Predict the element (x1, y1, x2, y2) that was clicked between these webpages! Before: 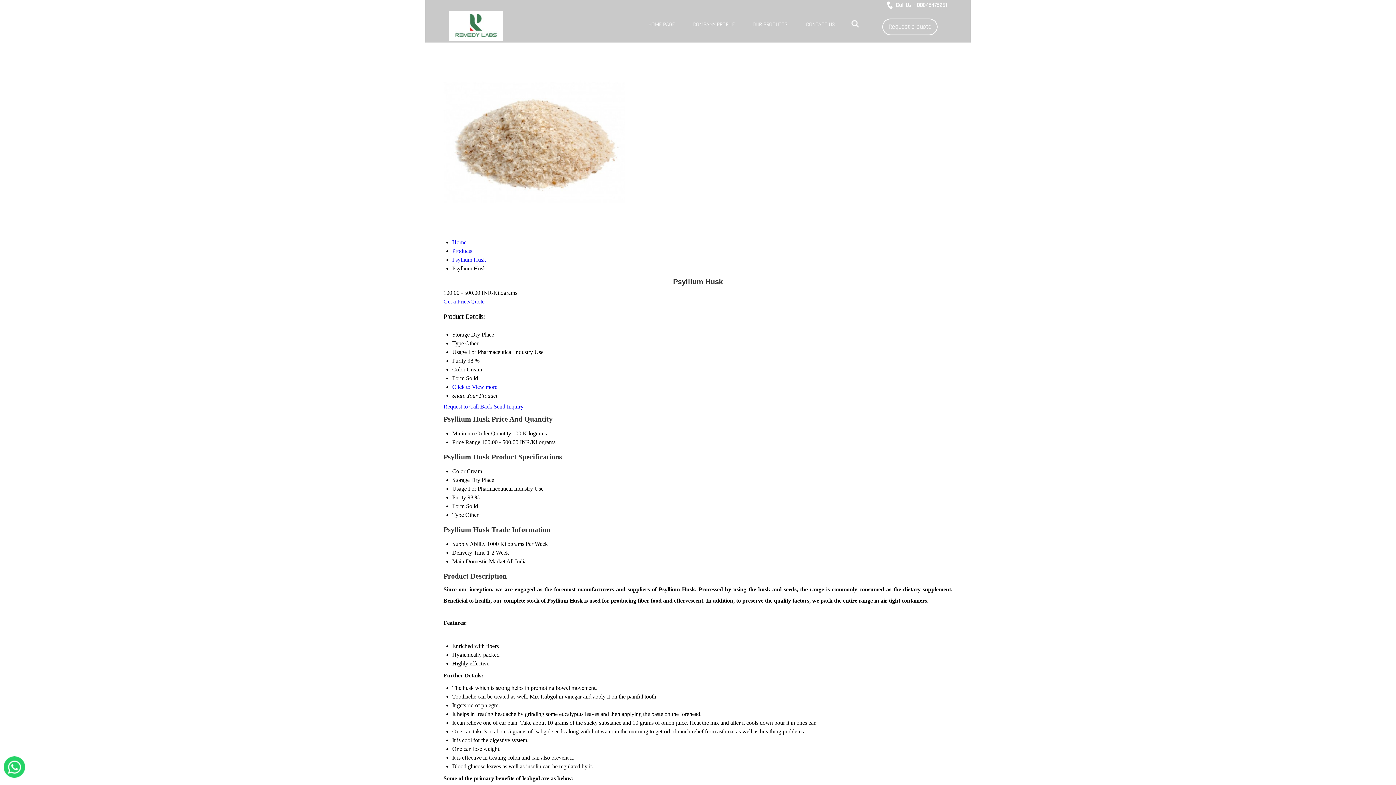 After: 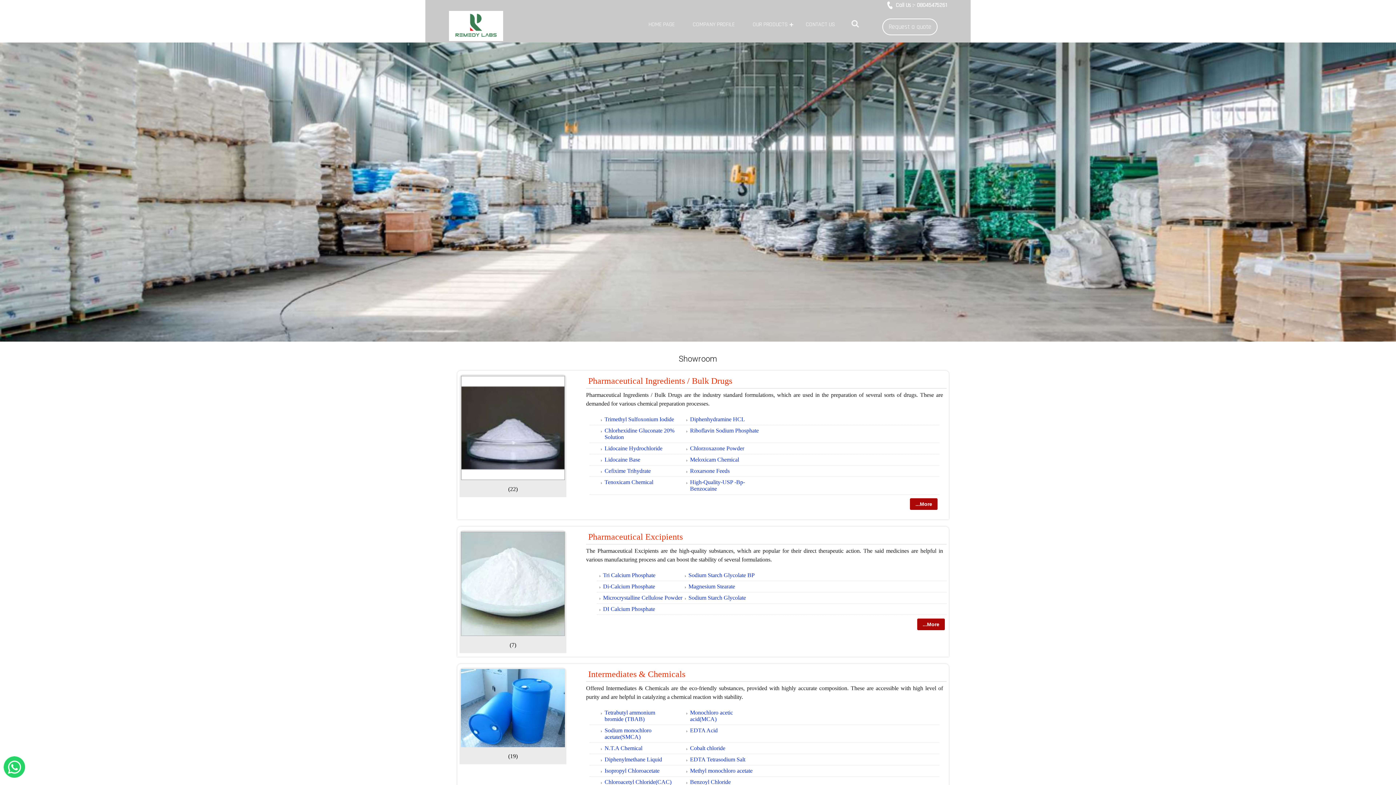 Action: label: Products bbox: (452, 248, 472, 254)